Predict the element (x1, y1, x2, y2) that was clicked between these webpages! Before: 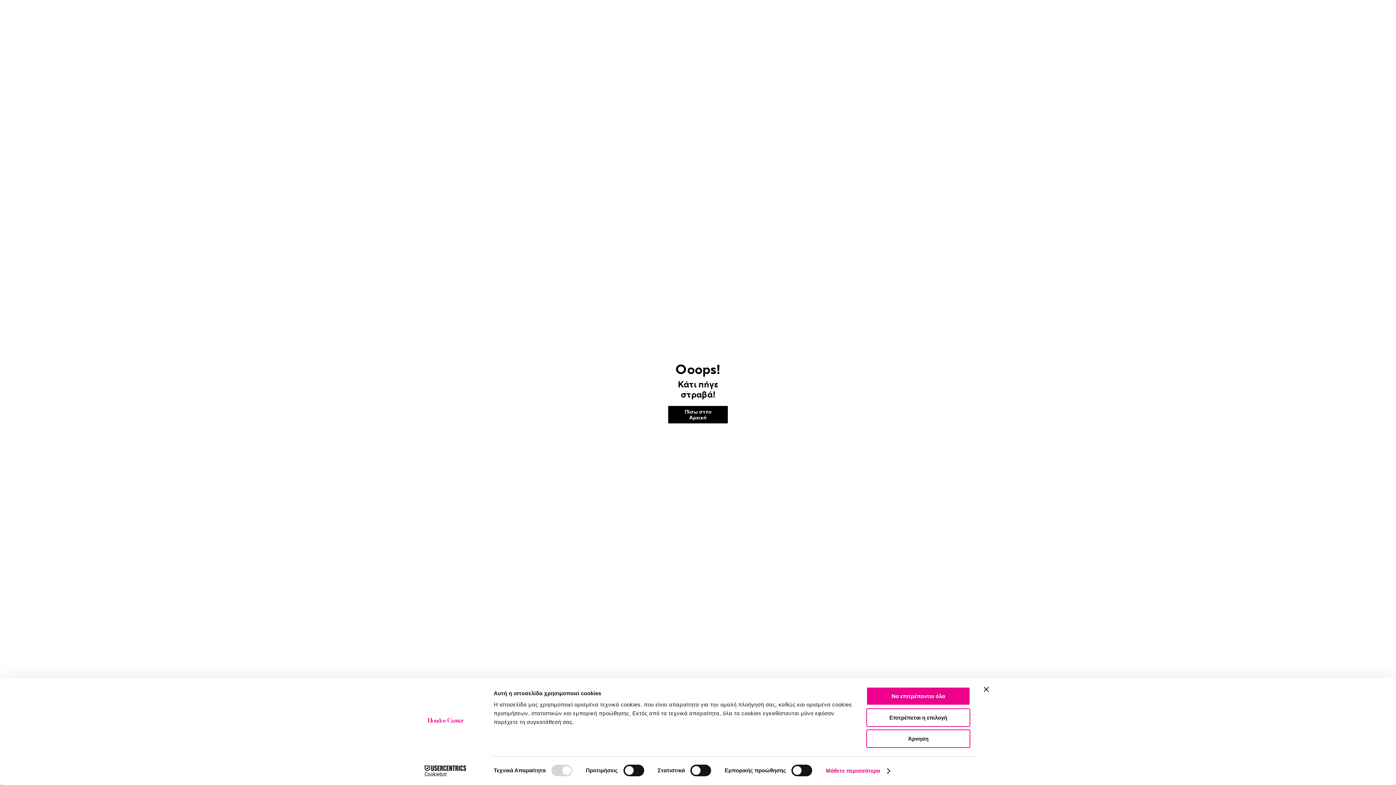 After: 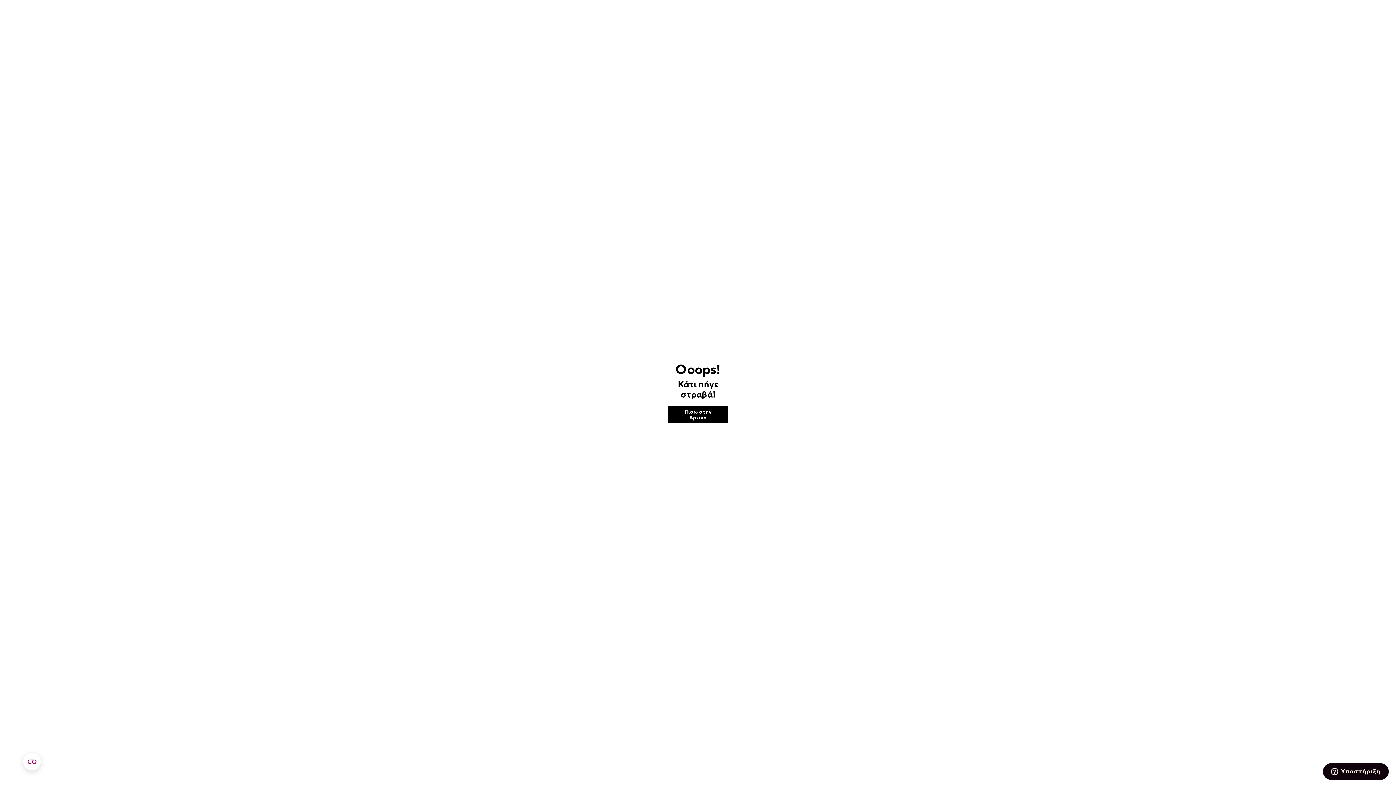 Action: bbox: (866, 708, 970, 727) label: Επιτρέπεται η επιλογή